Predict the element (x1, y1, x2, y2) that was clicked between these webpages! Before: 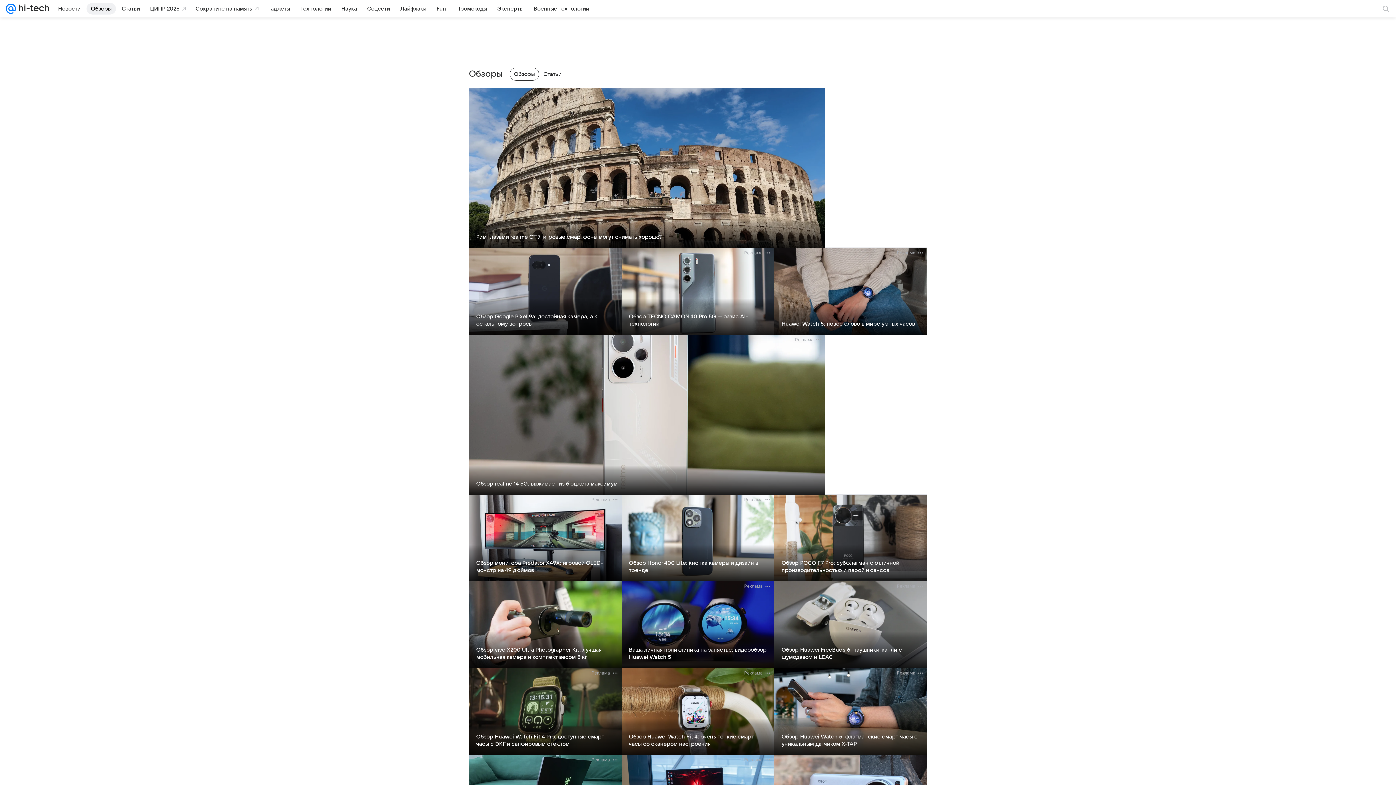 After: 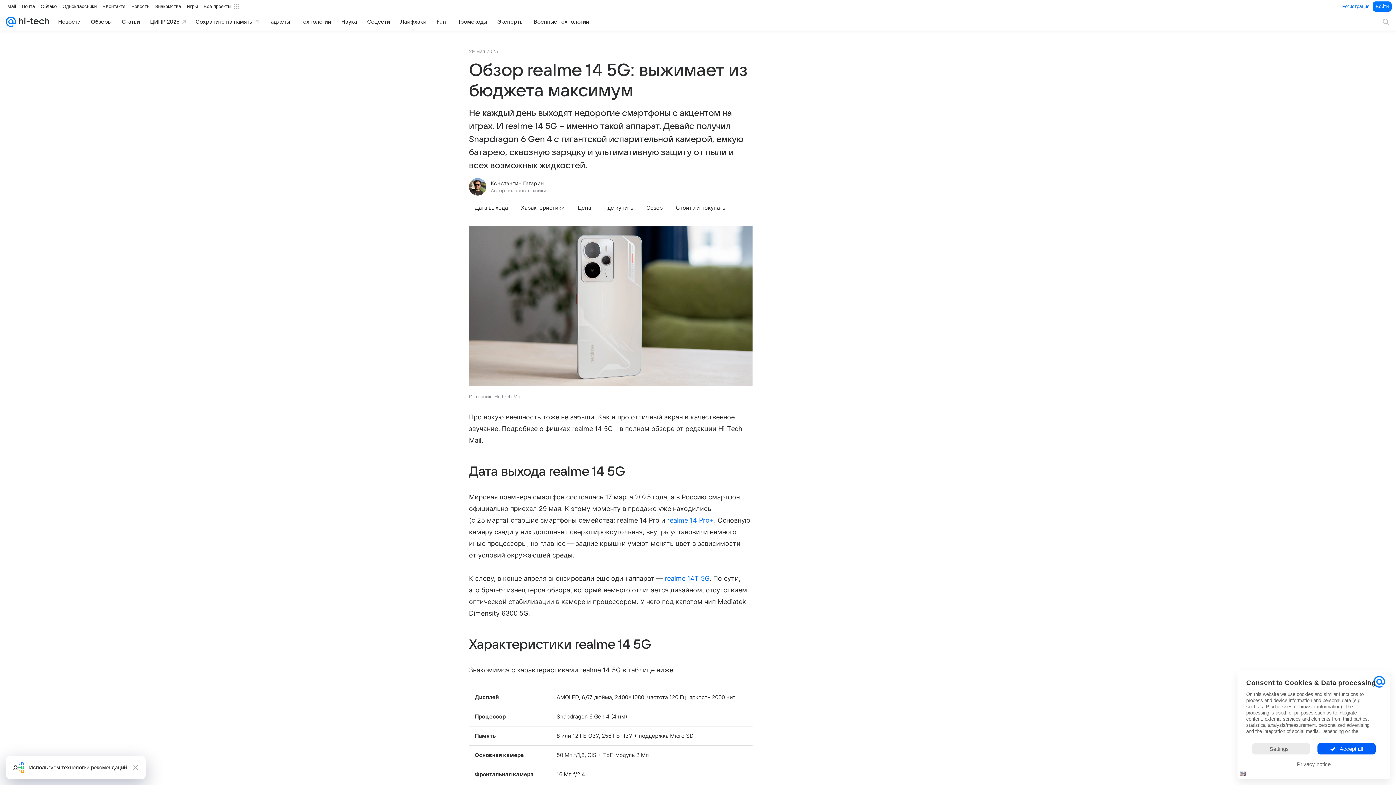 Action: label: Обзор realme 14 5G: выжимает из бюджета максимум bbox: (476, 480, 617, 486)